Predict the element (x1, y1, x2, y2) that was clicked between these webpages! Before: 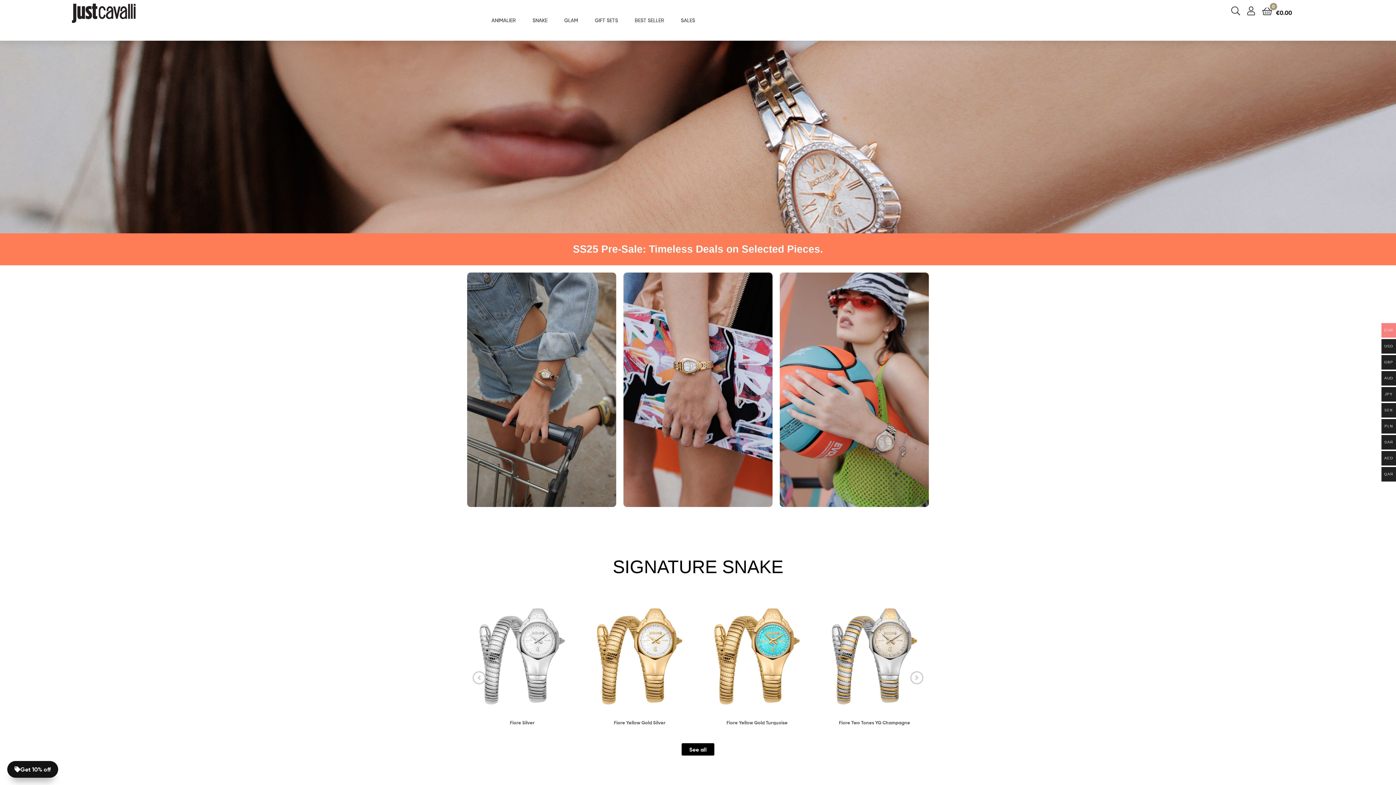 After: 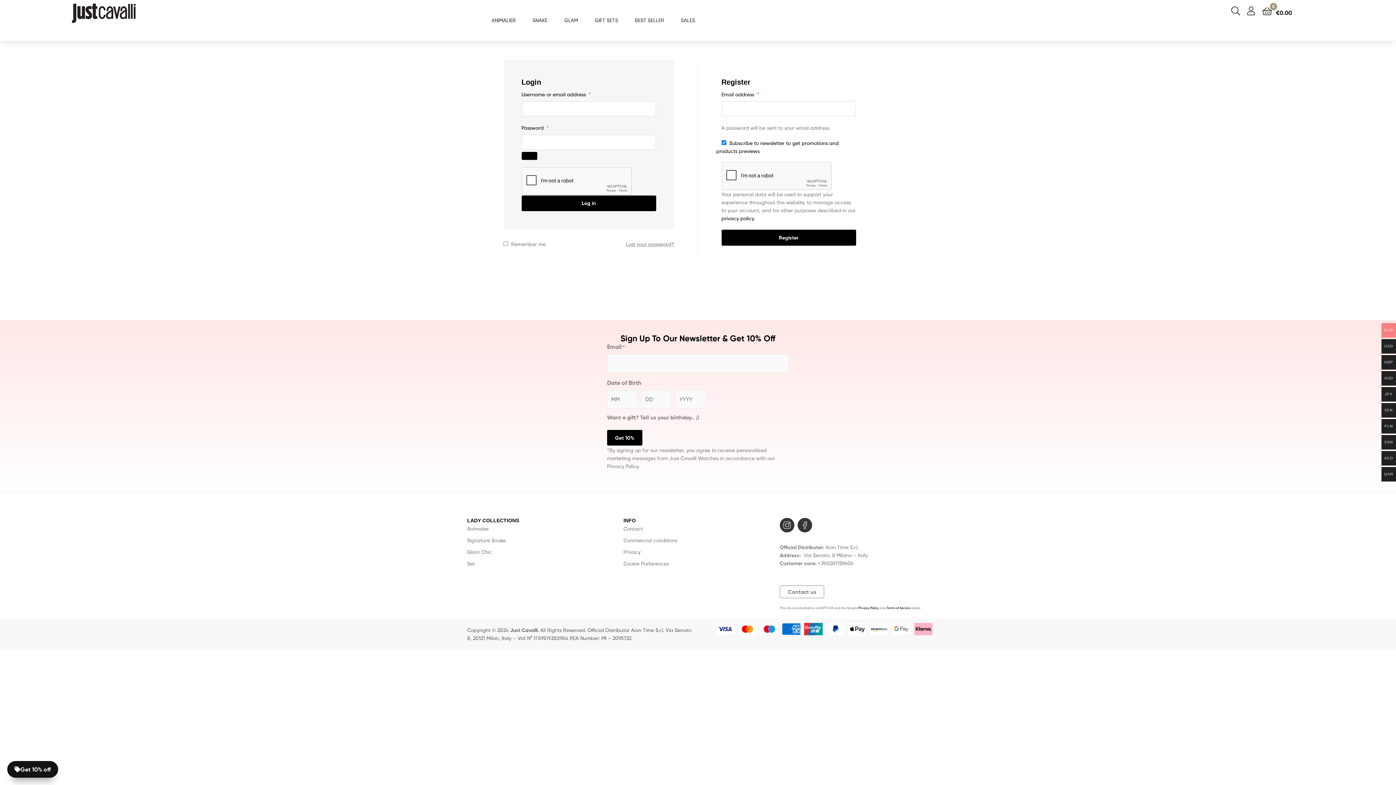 Action: bbox: (1247, 5, 1255, 15)